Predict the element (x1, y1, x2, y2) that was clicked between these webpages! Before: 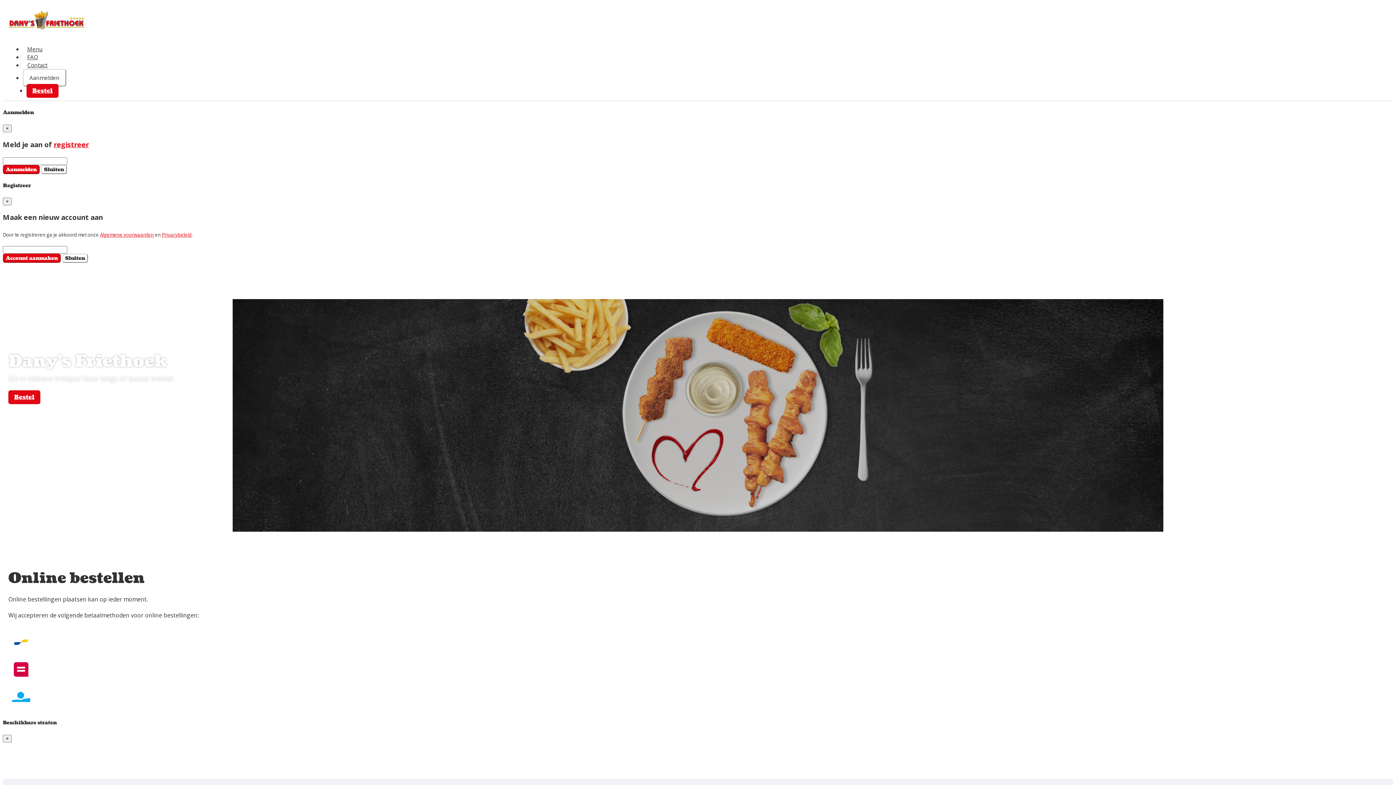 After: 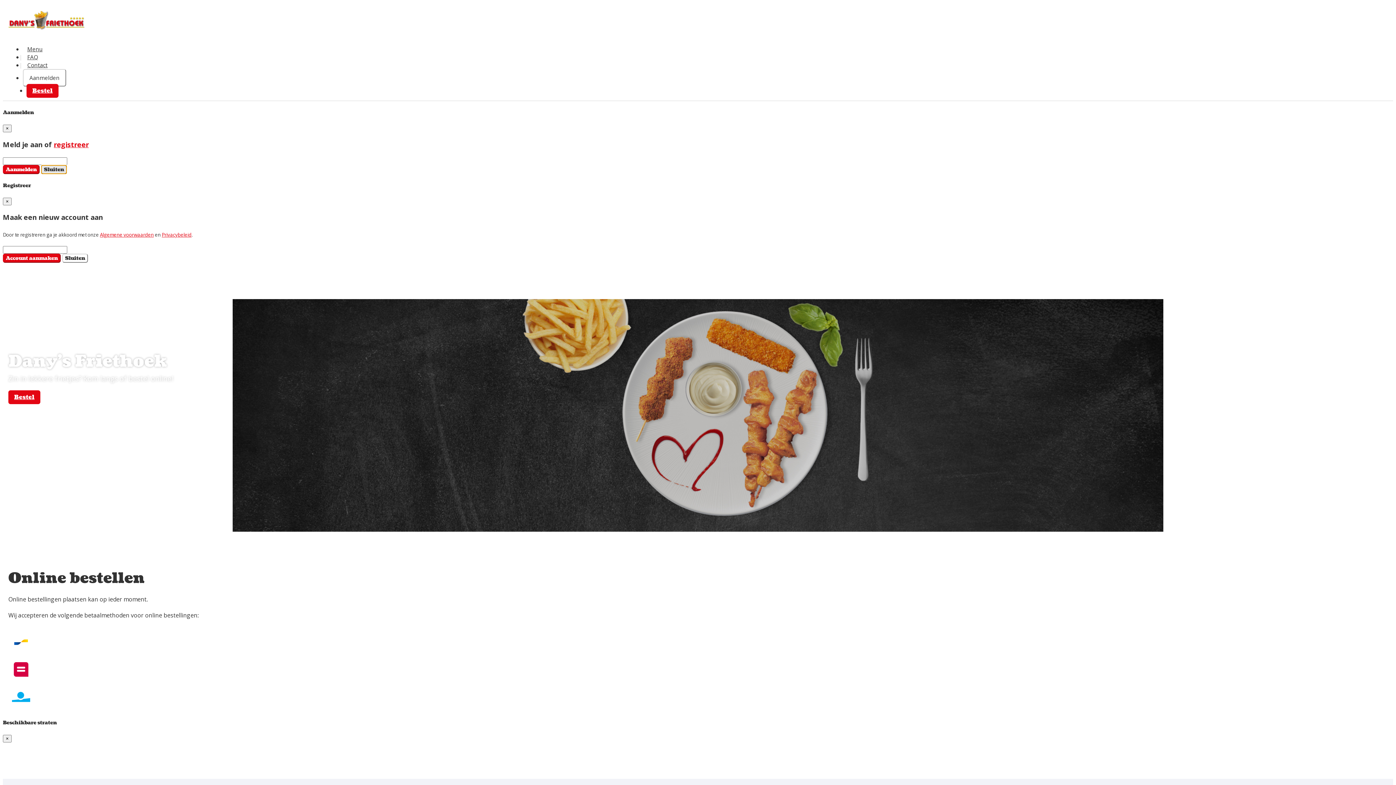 Action: label: Sluiten bbox: (41, 164, 66, 174)